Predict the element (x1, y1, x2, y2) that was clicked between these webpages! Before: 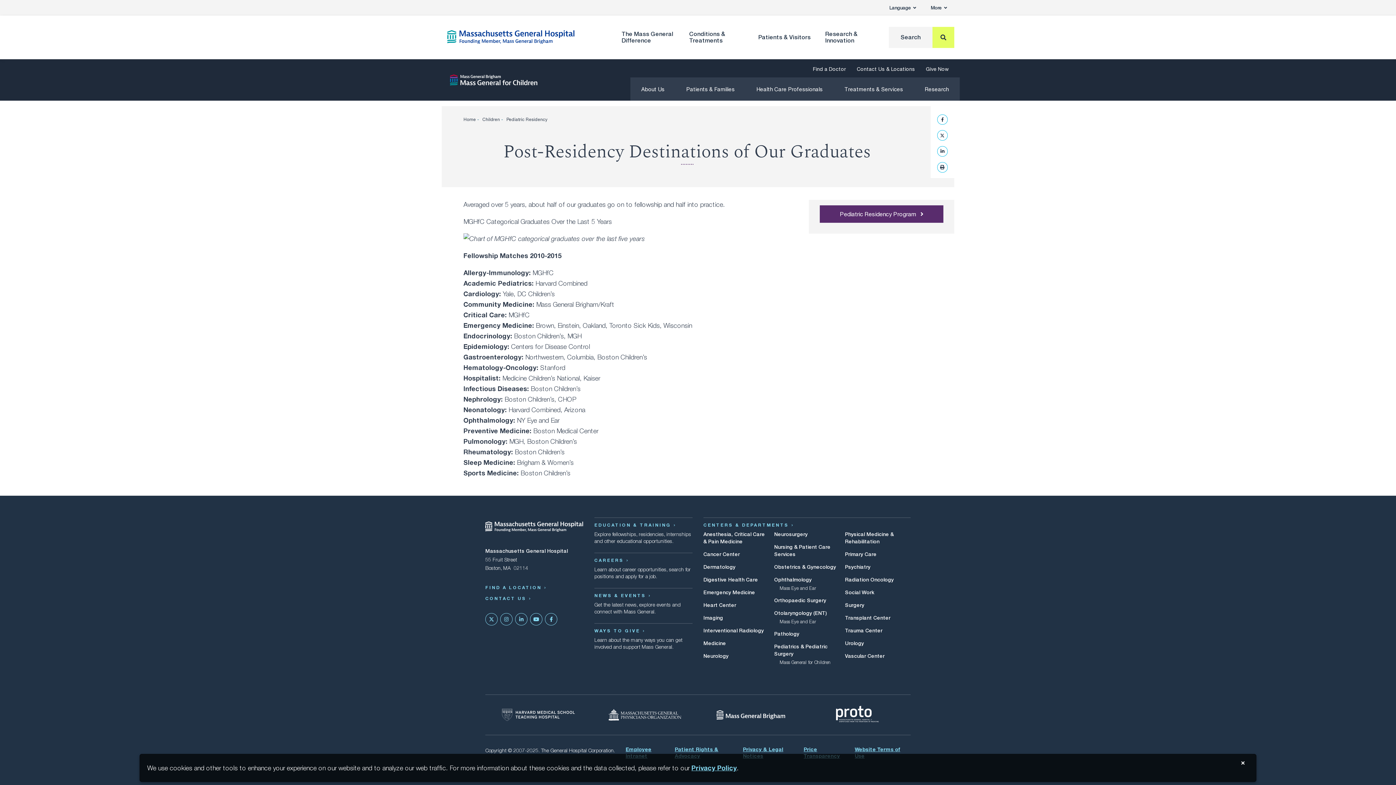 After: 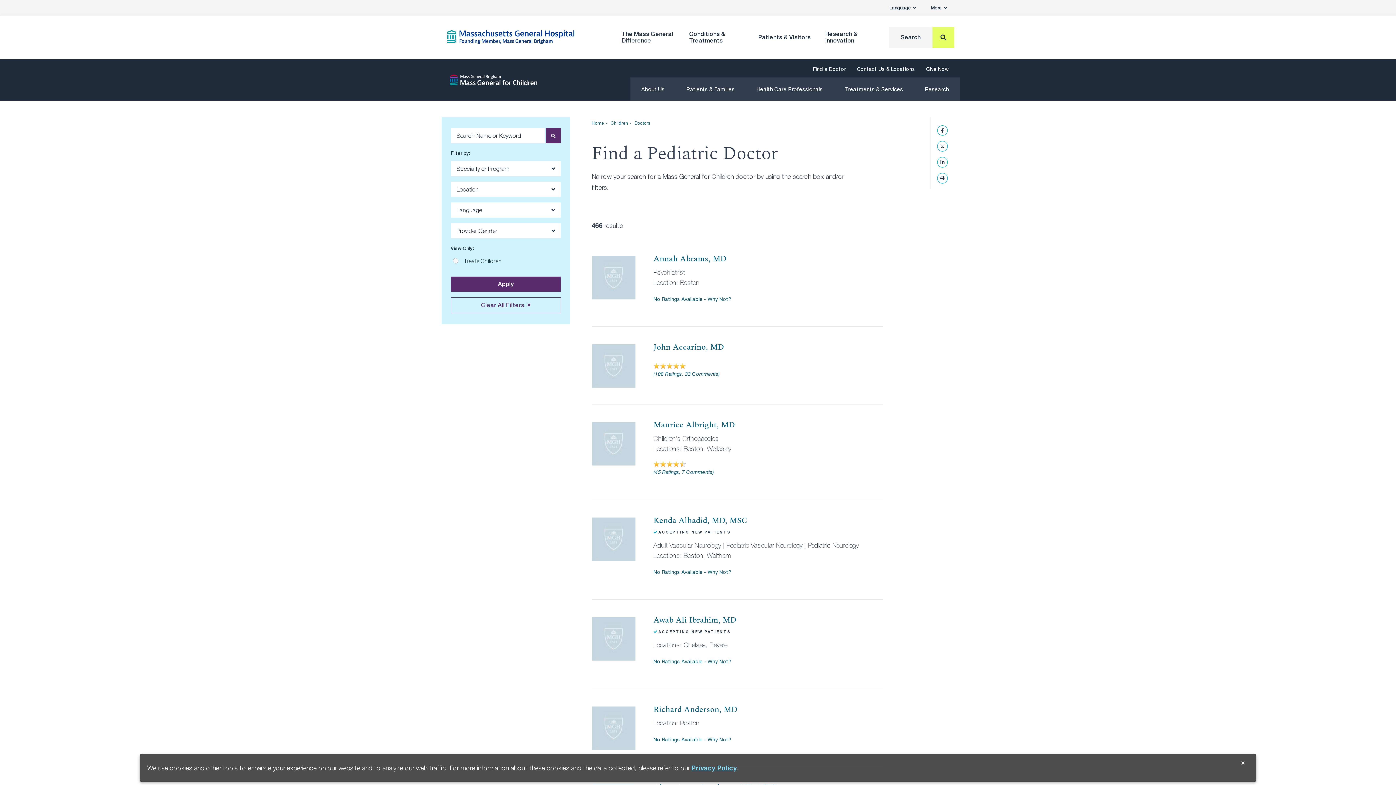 Action: label: Find a Doctor bbox: (813, 59, 846, 78)